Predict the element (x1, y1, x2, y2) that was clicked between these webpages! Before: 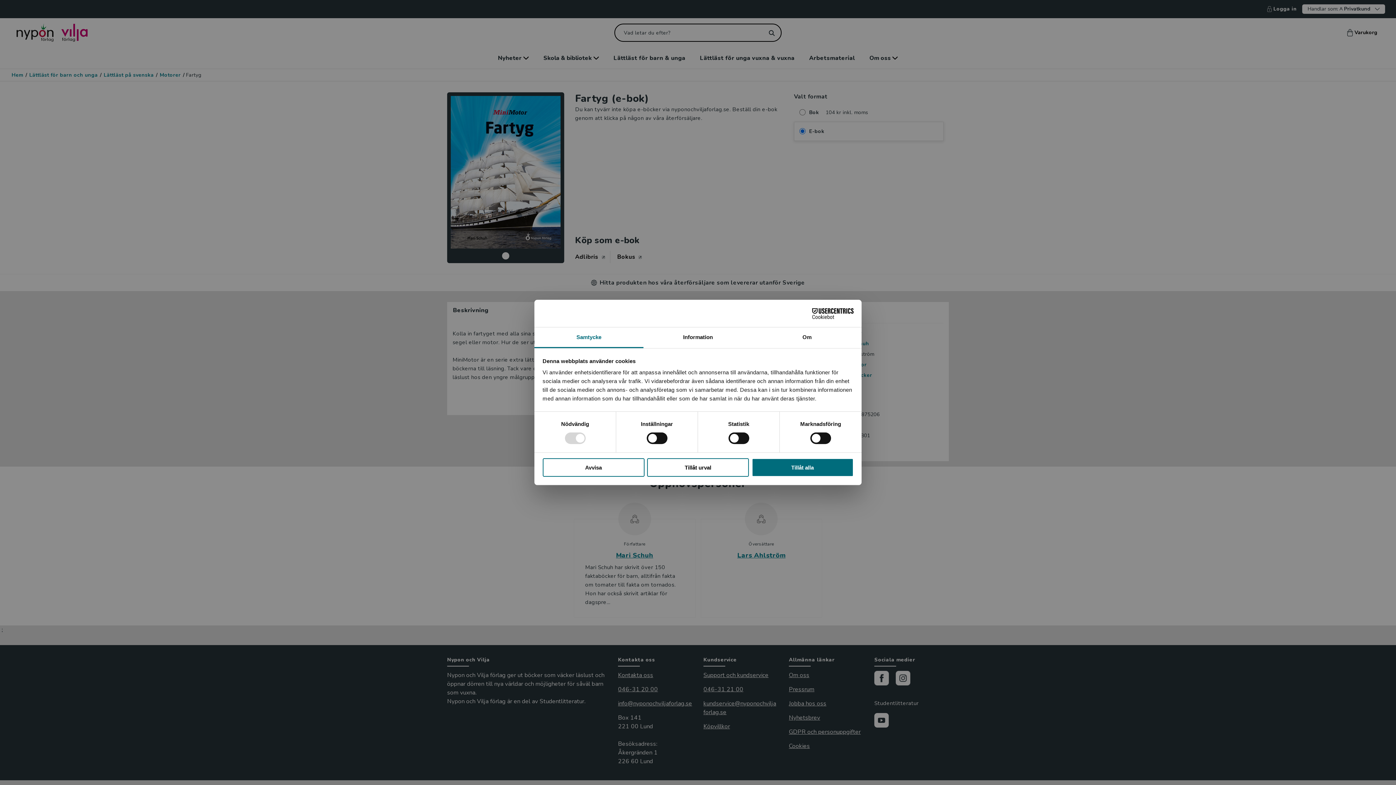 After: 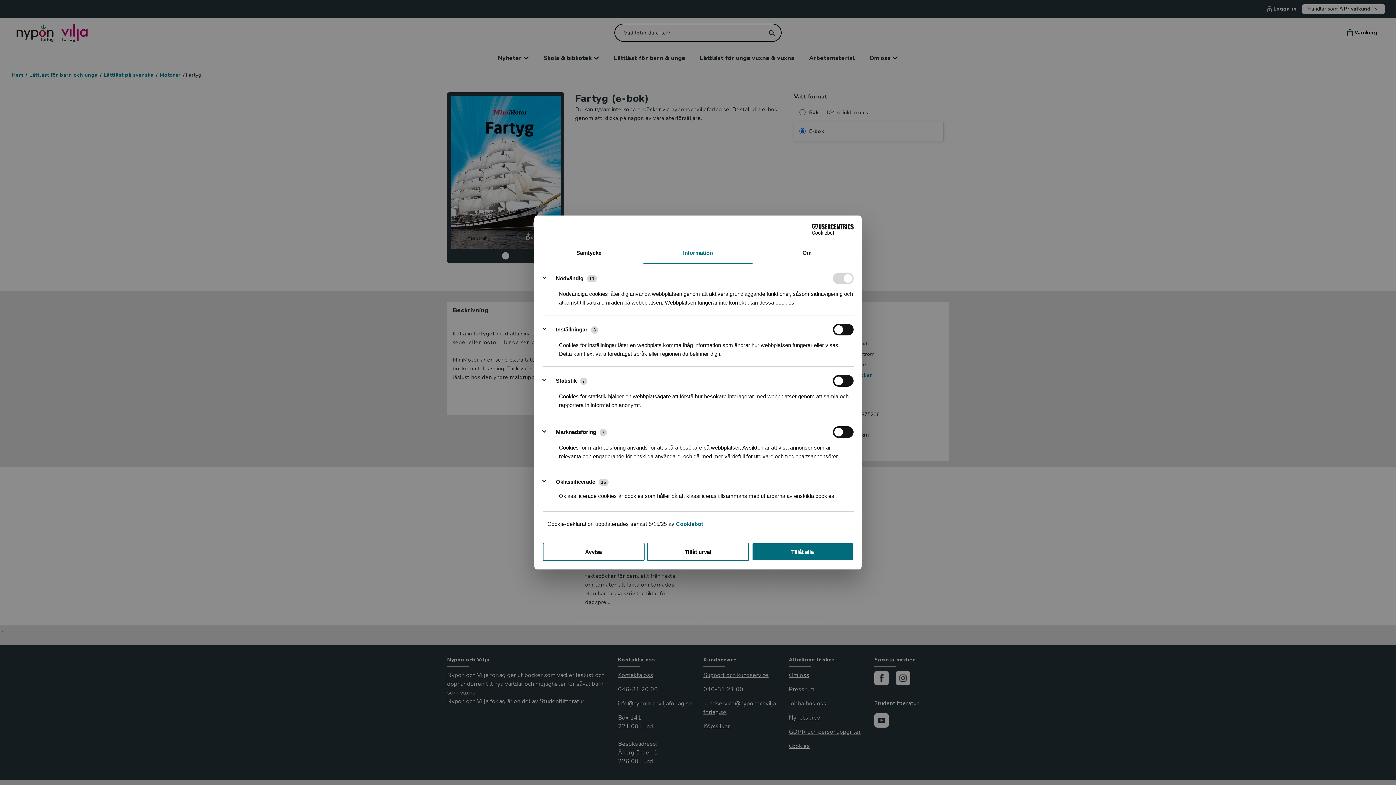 Action: label: Information bbox: (643, 327, 752, 348)